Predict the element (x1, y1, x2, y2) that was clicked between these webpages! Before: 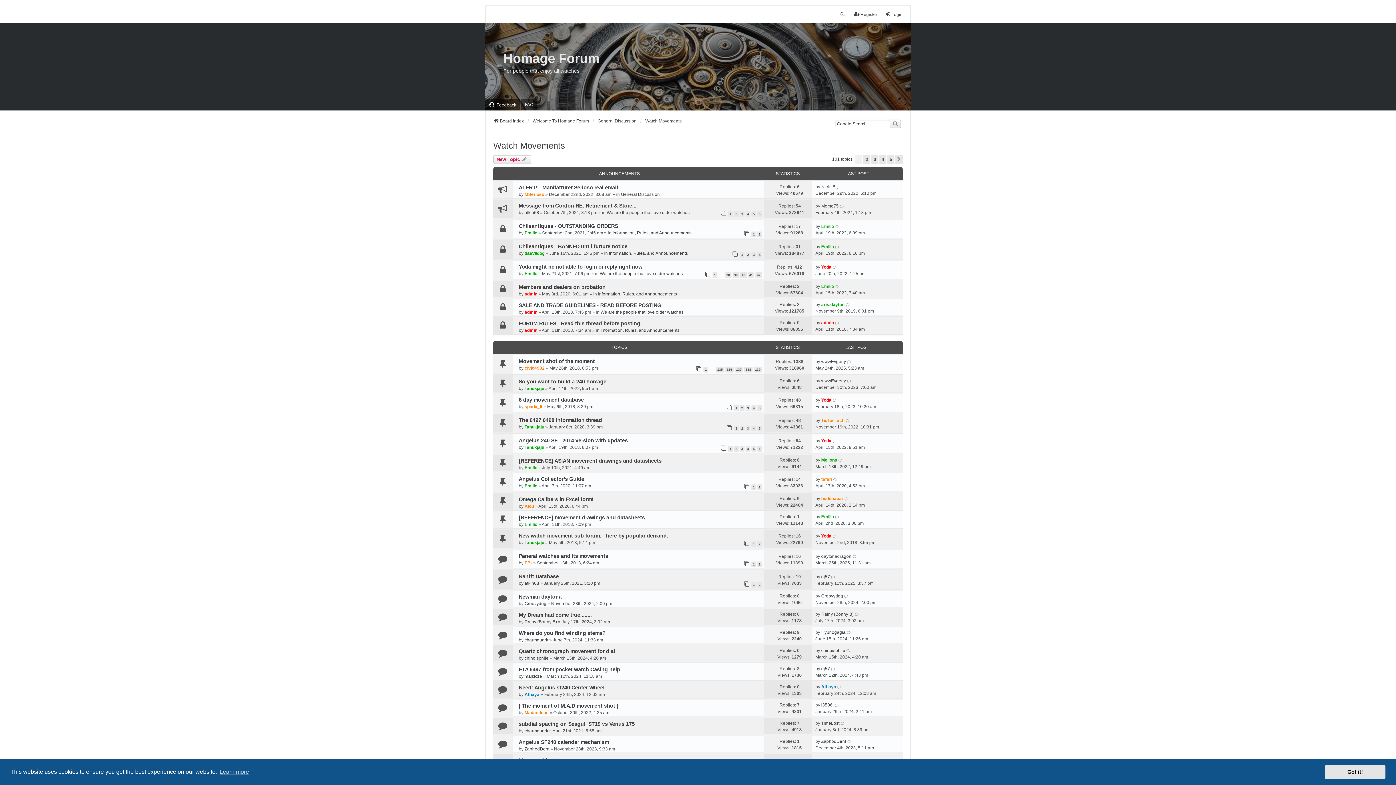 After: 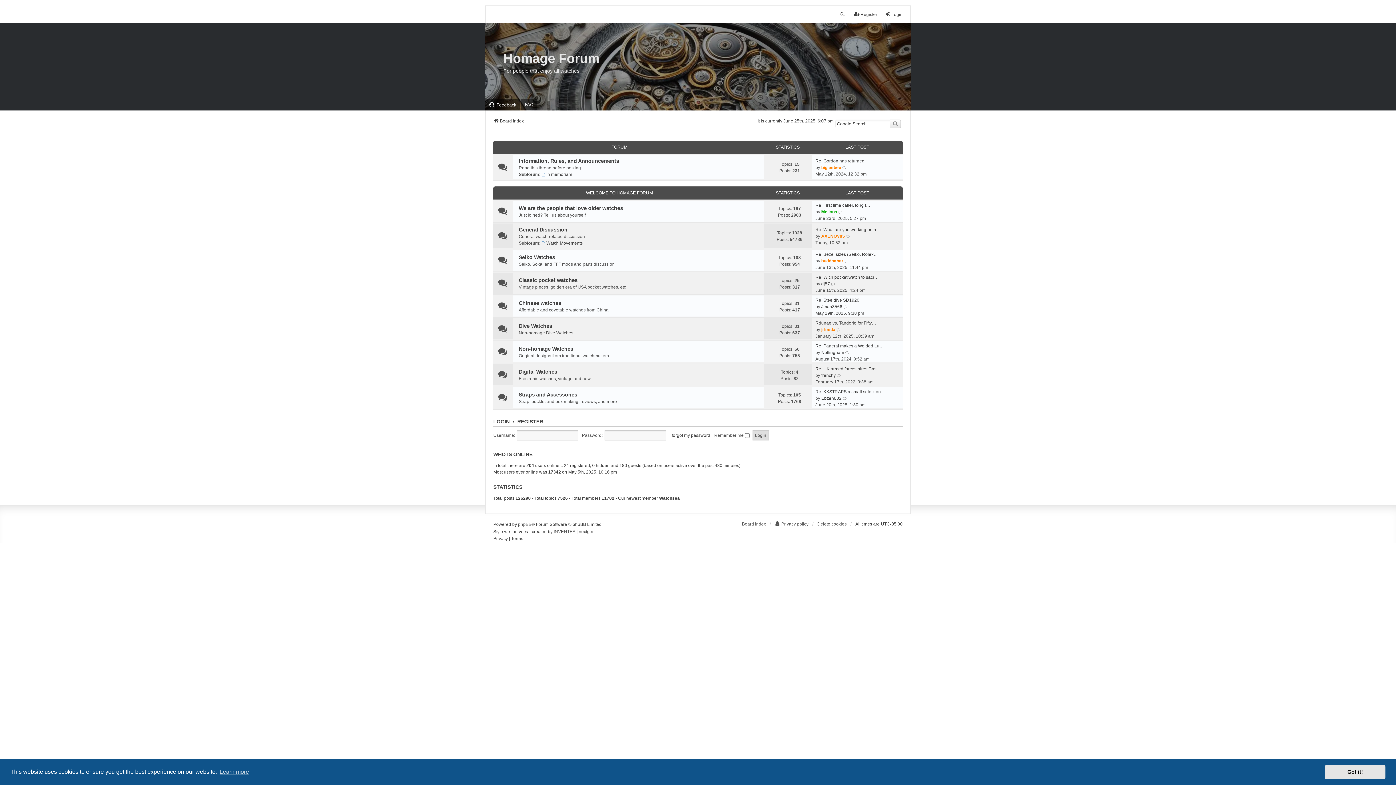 Action: label: Homage Forum bbox: (503, 50, 599, 66)